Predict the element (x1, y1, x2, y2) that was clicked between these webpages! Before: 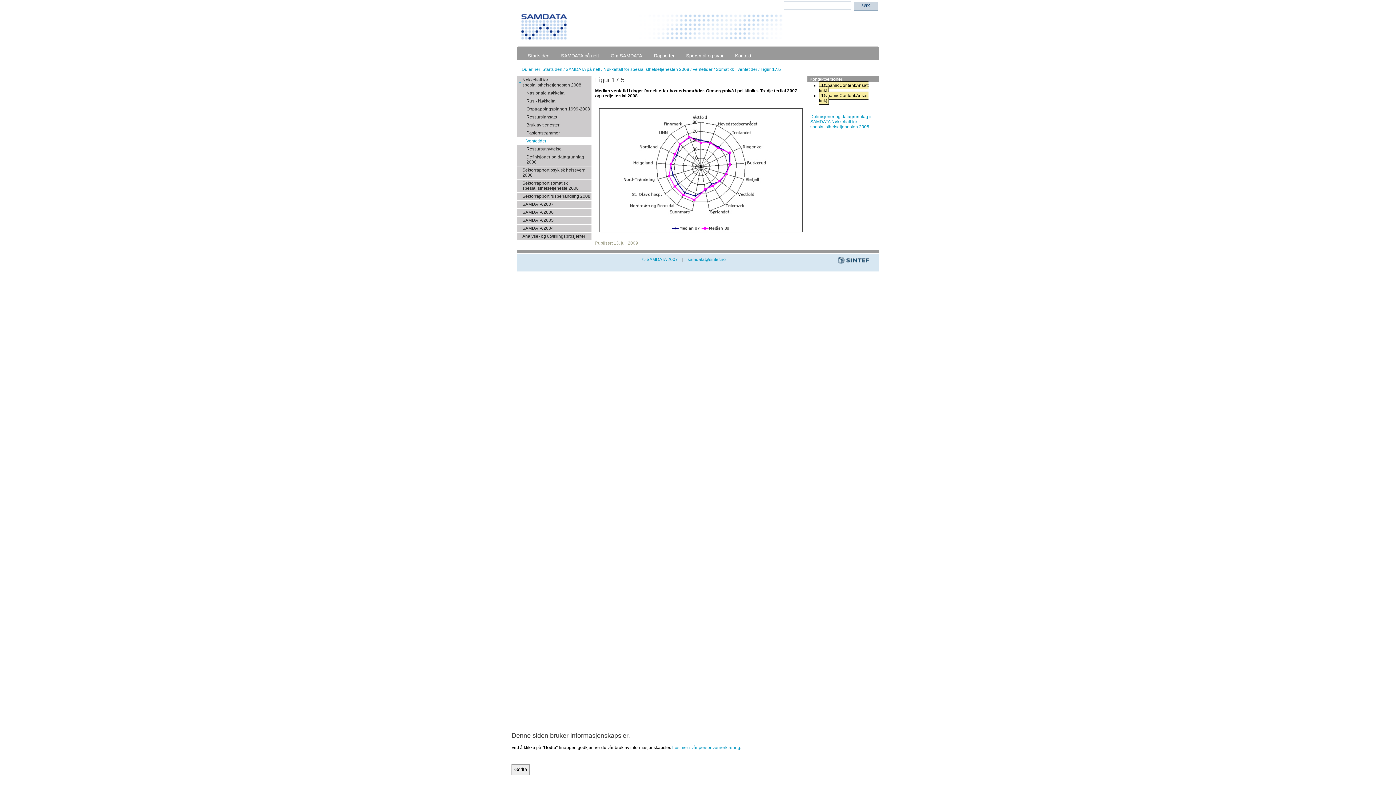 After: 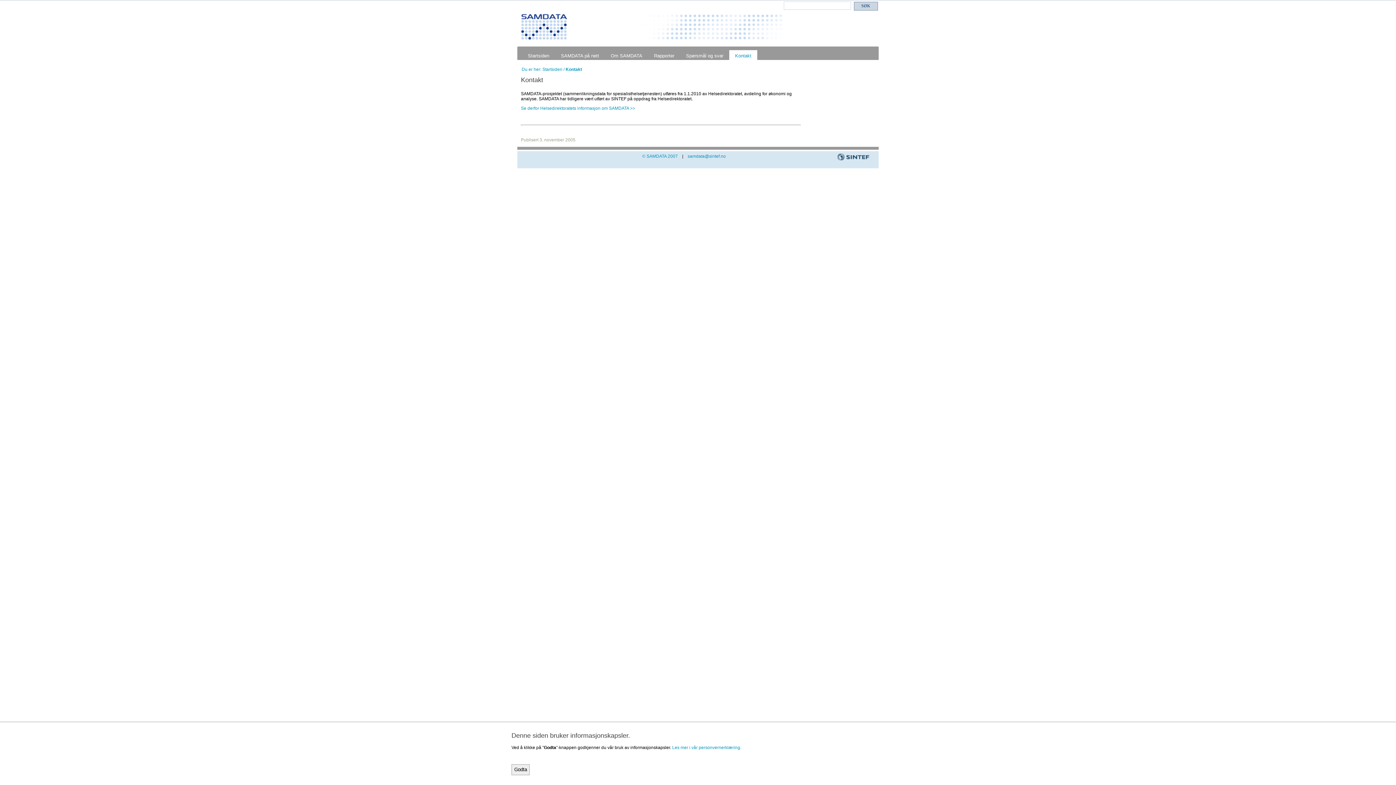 Action: label: Kontakt bbox: (735, 53, 751, 58)